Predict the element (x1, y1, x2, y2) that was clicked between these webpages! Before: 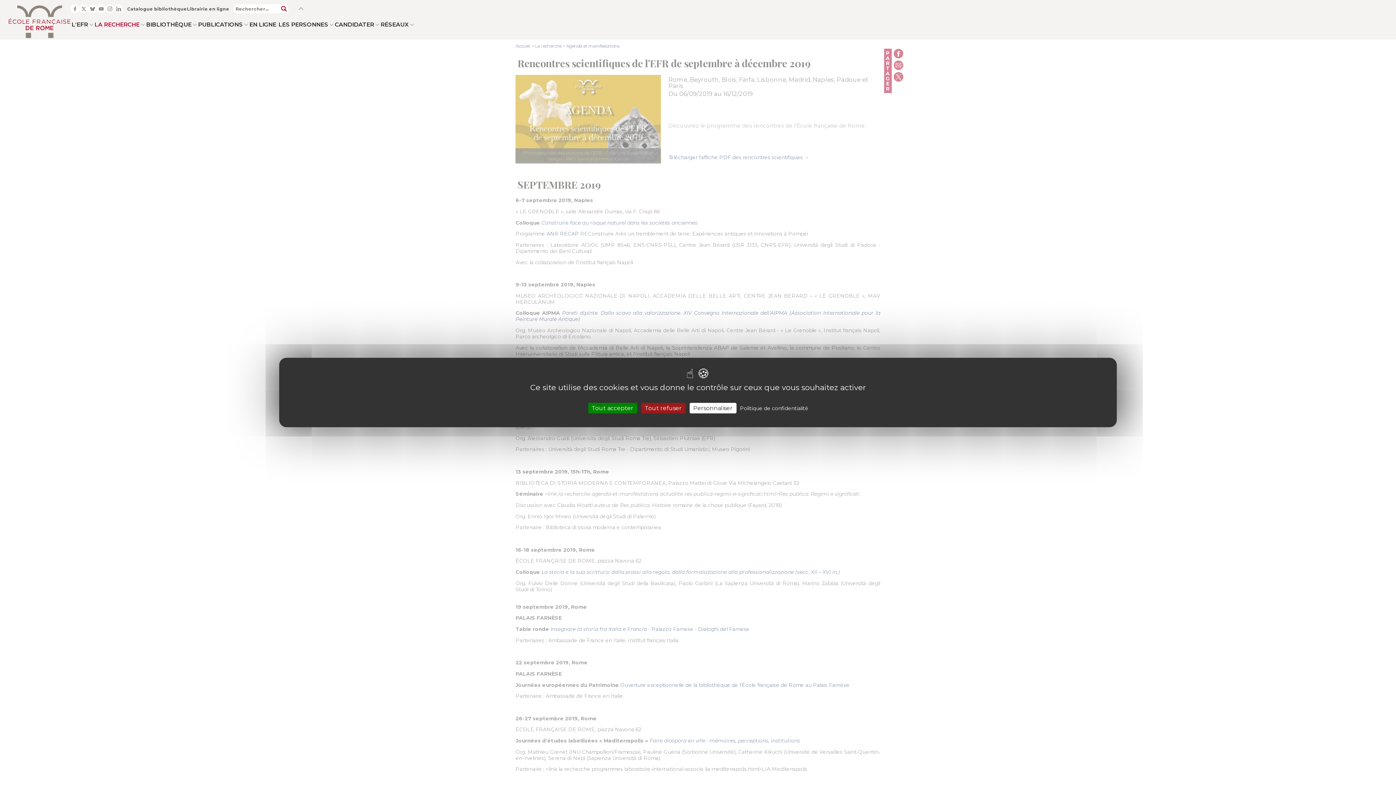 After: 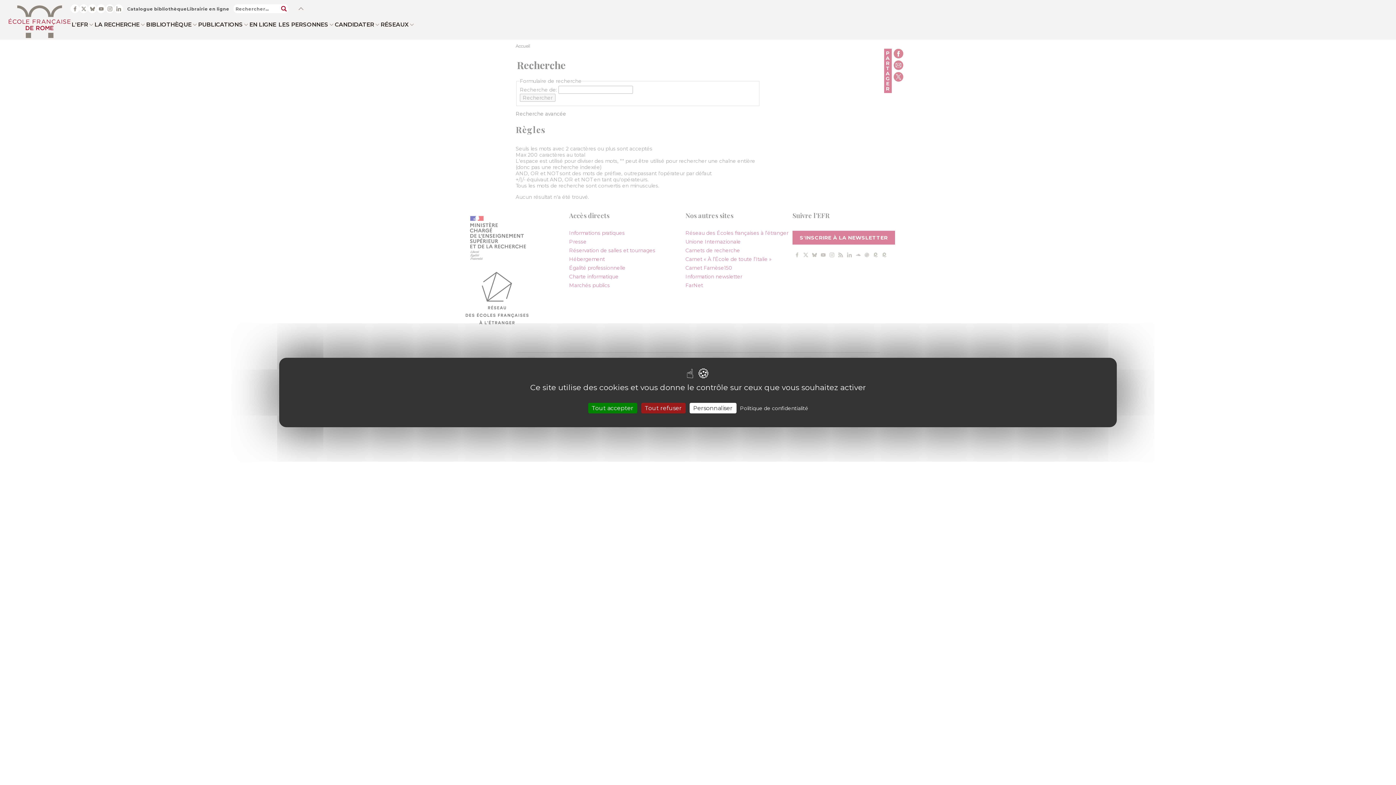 Action: bbox: (279, 4, 288, 13)